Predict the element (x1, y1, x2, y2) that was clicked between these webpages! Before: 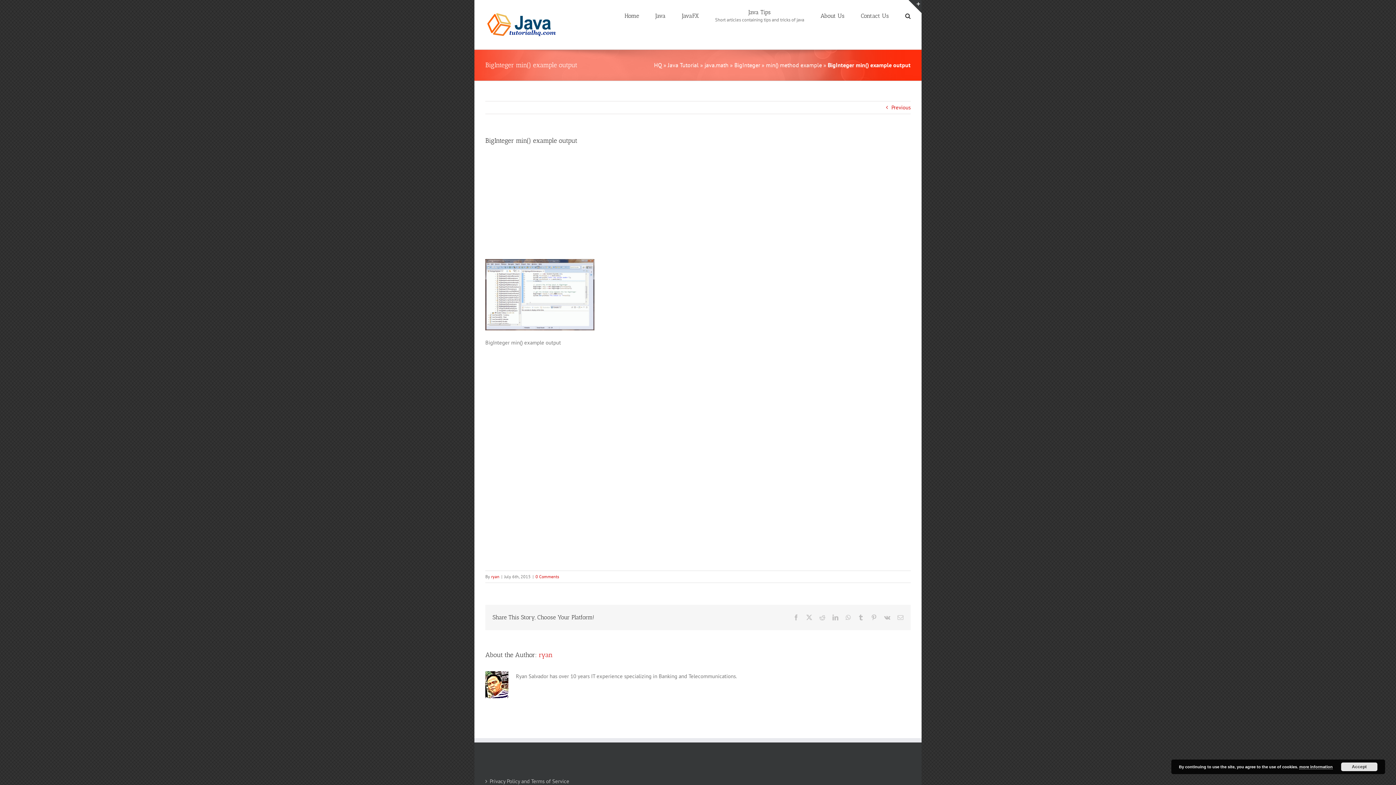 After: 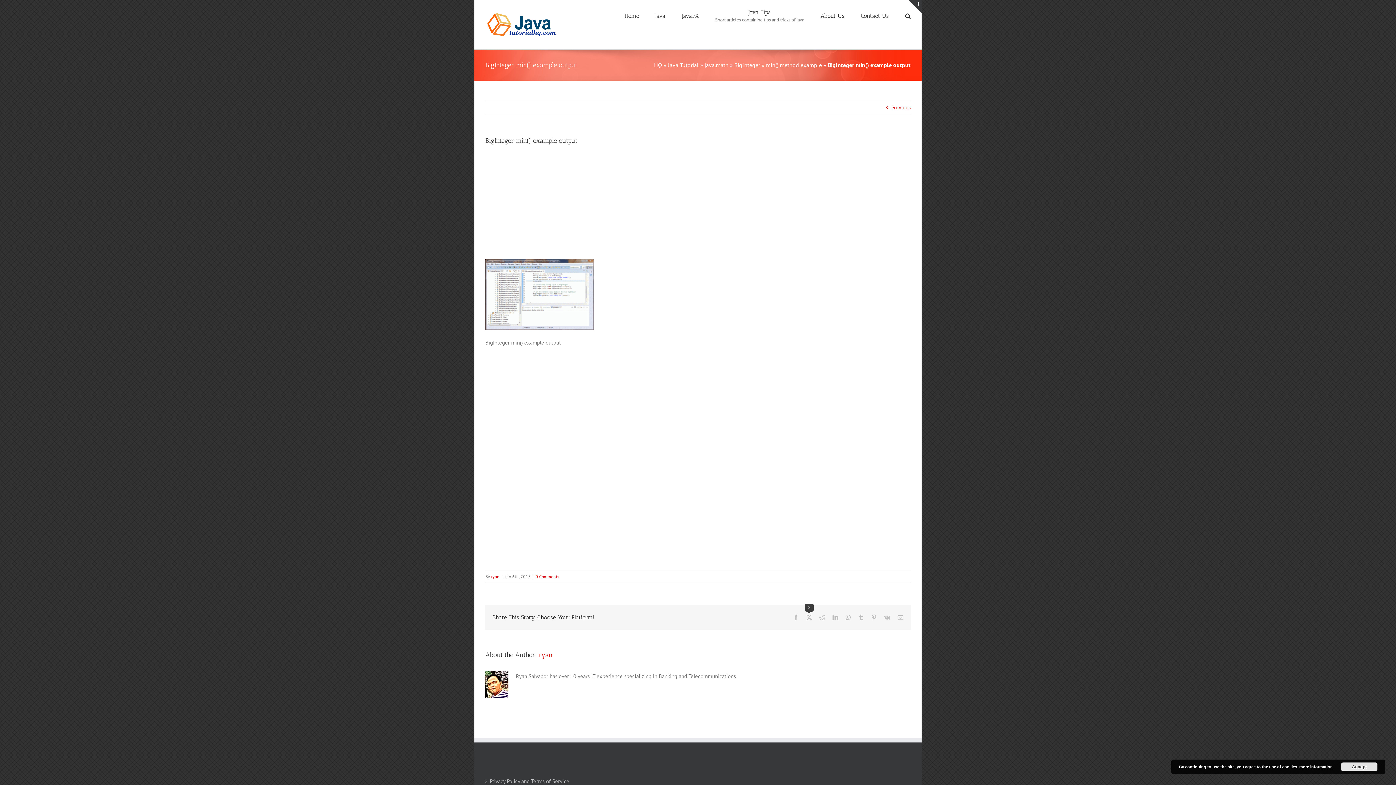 Action: label: X bbox: (806, 614, 812, 620)